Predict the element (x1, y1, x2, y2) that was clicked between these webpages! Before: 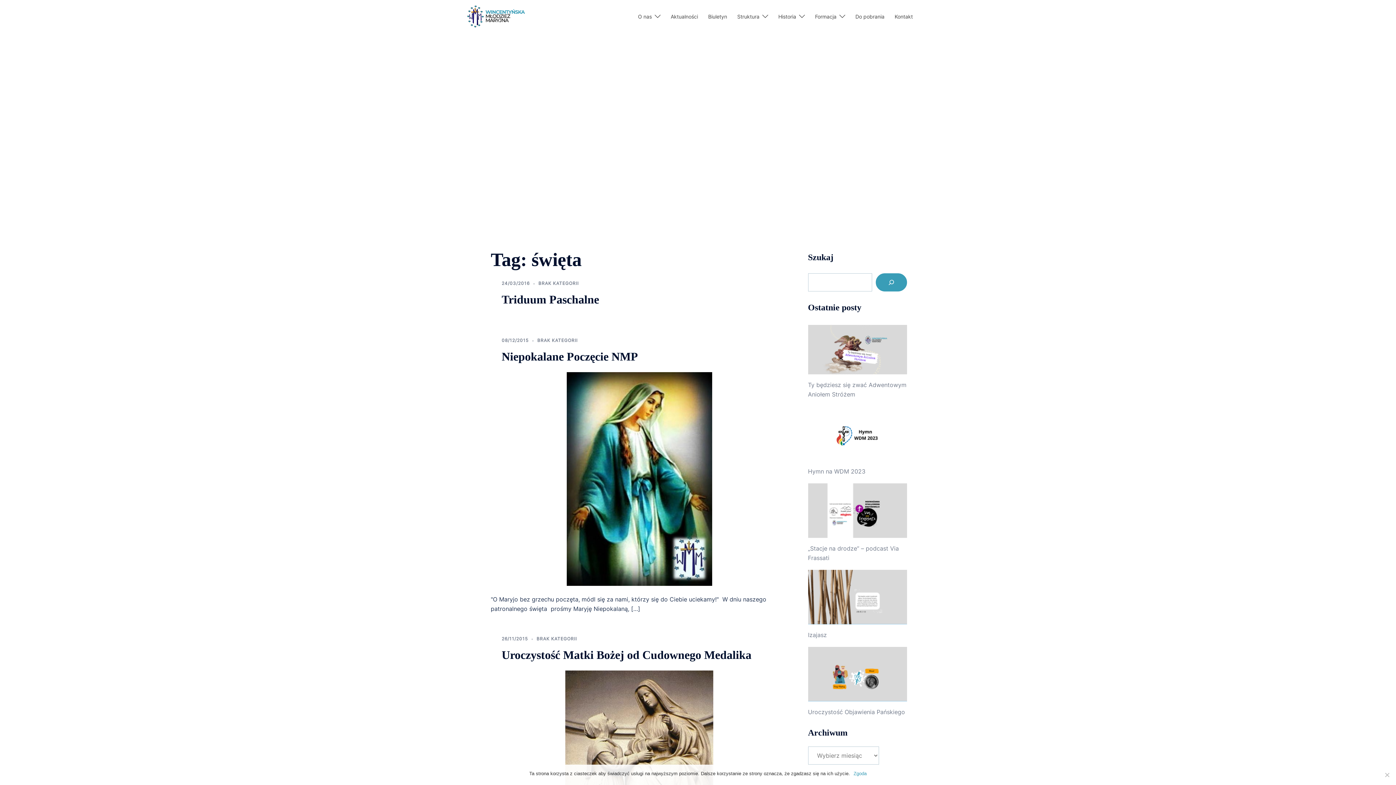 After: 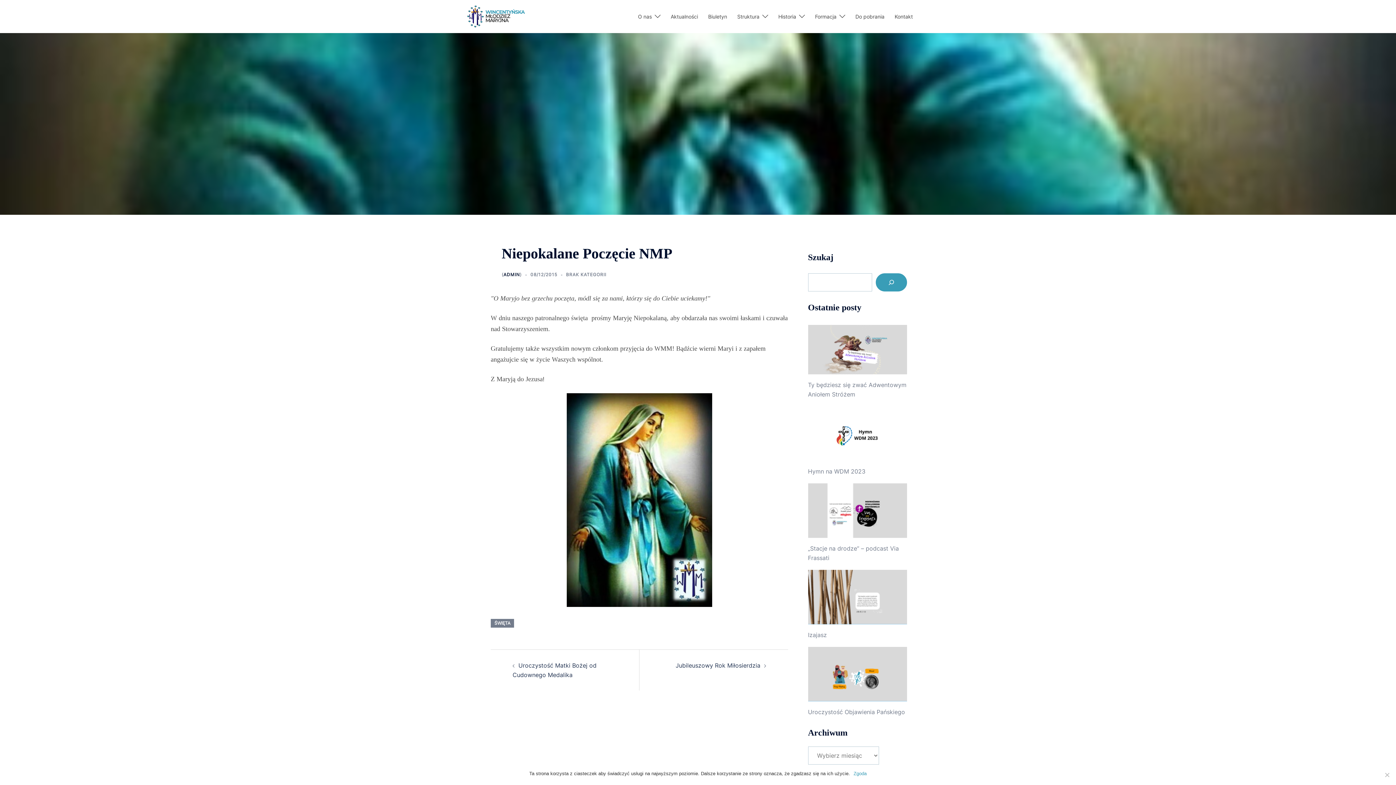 Action: bbox: (566, 475, 712, 482)